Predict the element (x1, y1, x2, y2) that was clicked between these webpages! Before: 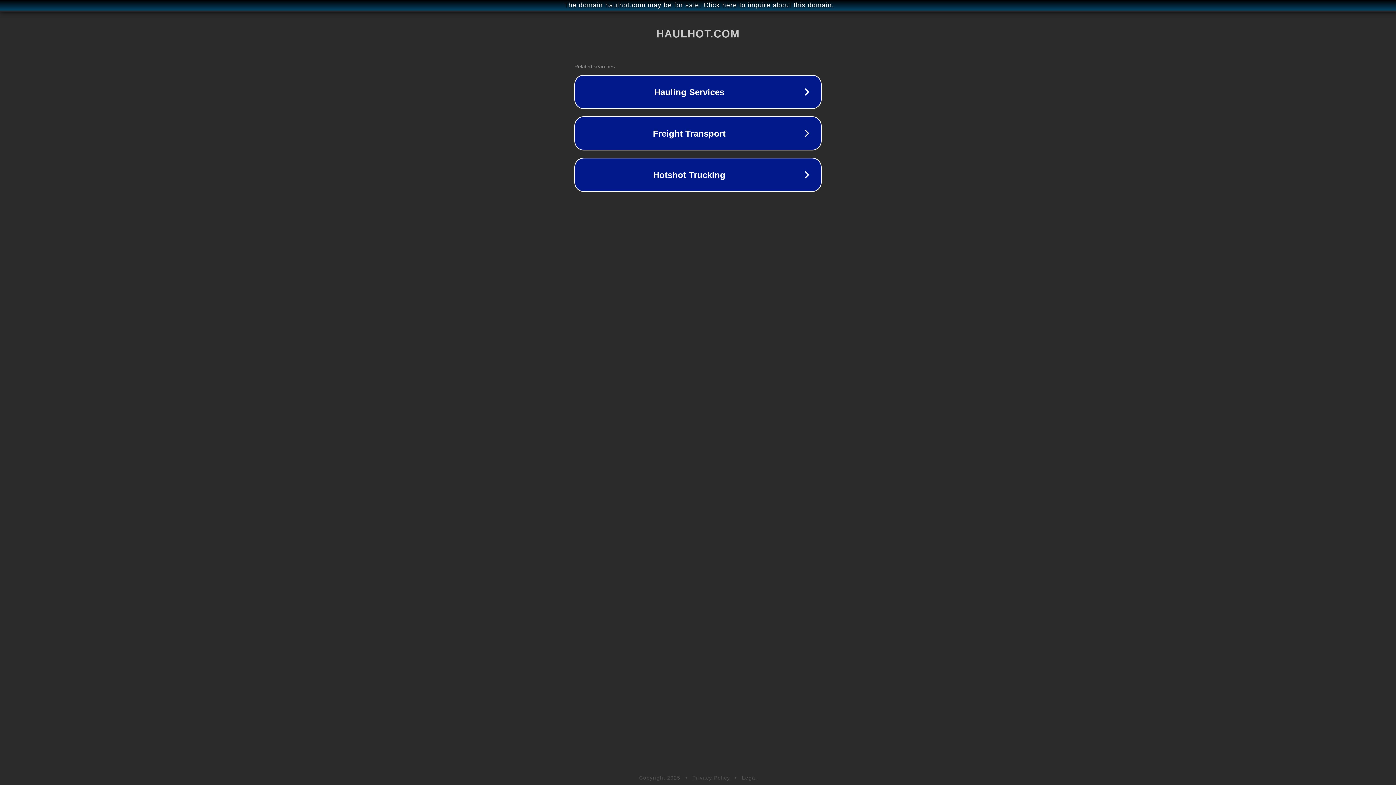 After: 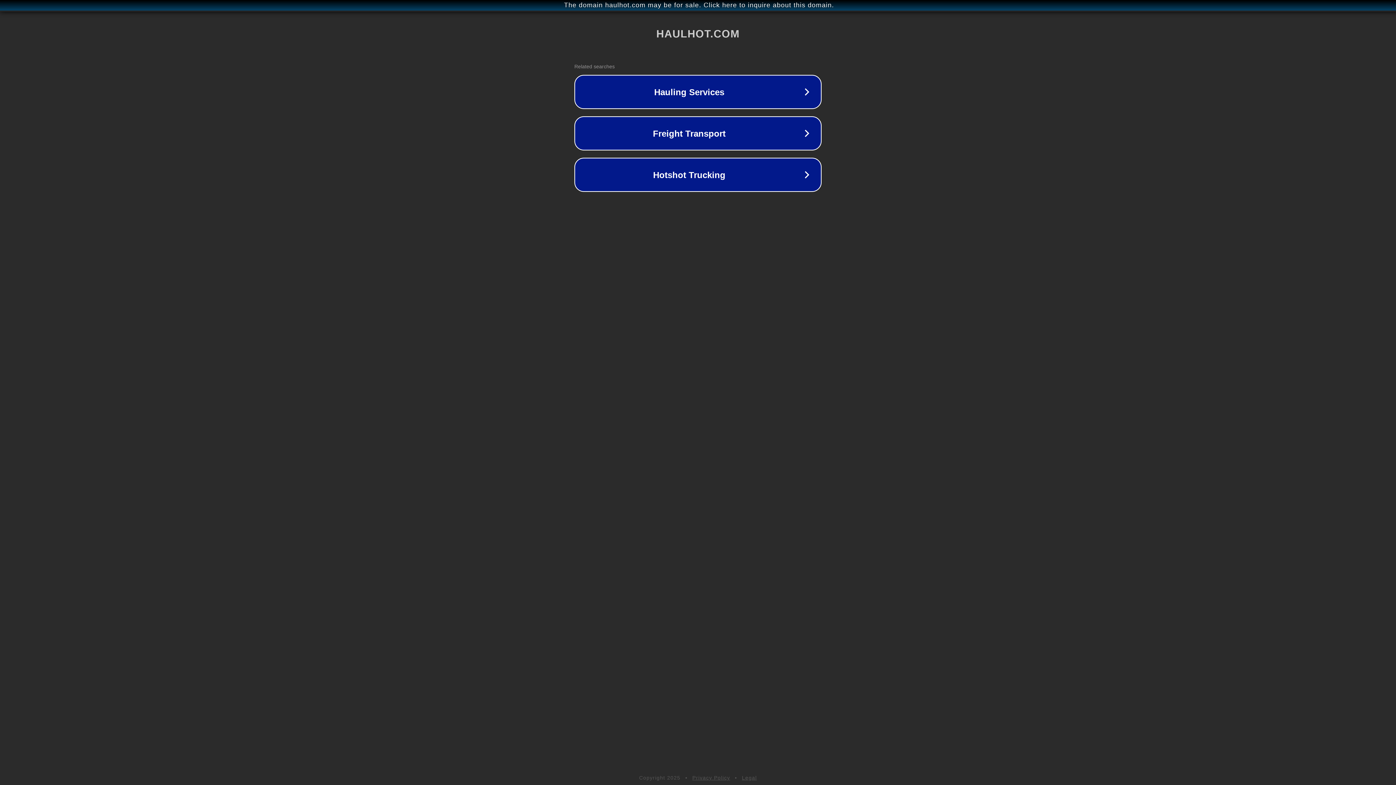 Action: bbox: (742, 775, 757, 781) label: Legal